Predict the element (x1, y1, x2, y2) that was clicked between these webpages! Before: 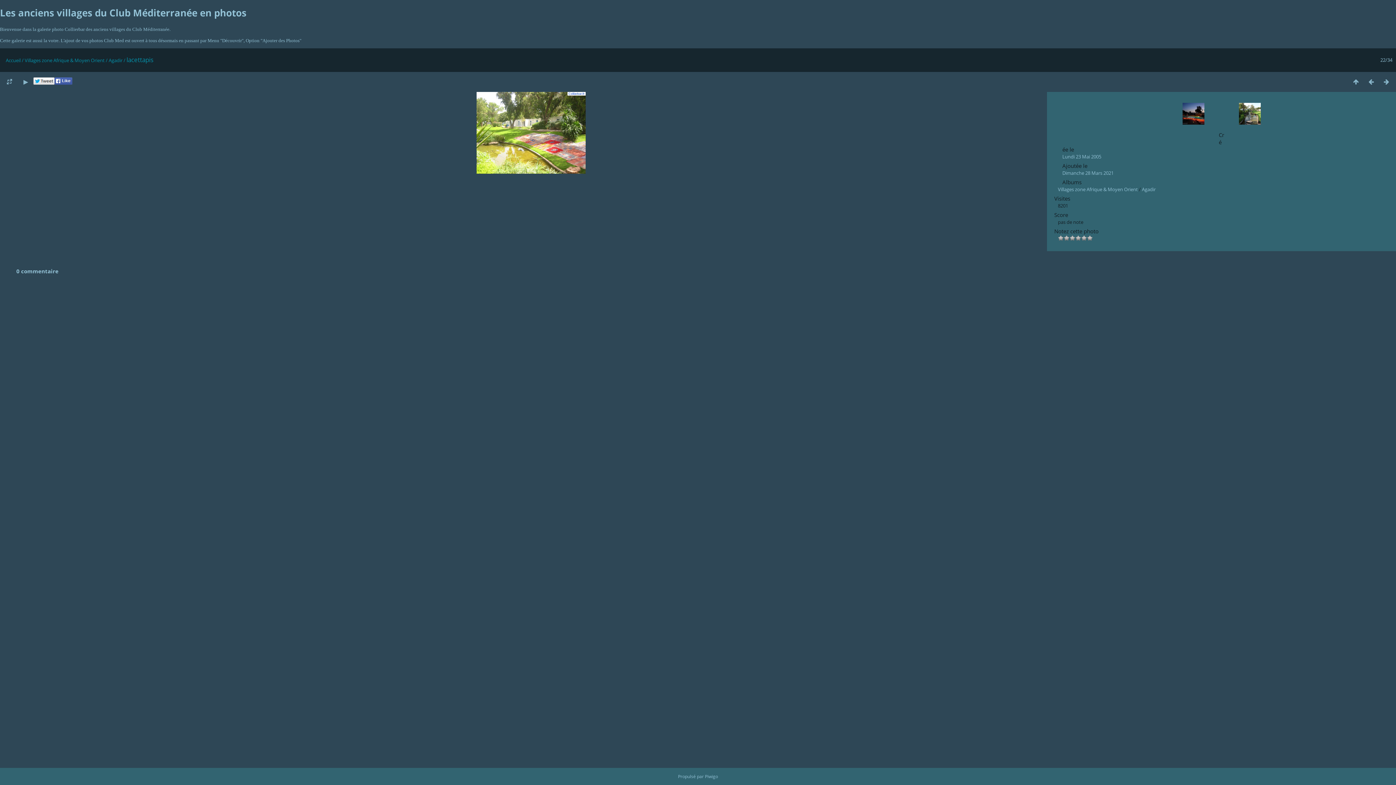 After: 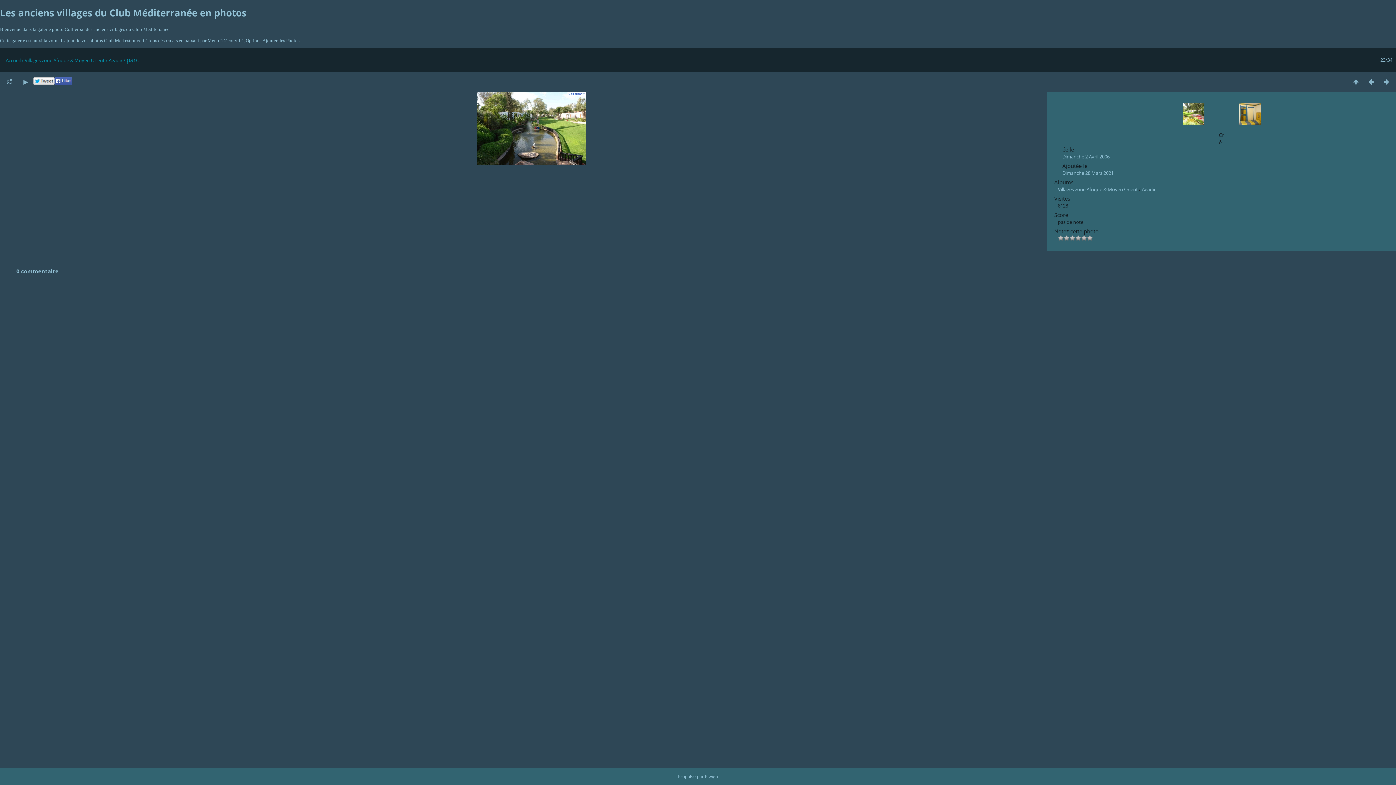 Action: bbox: (1379, 77, 1394, 85)